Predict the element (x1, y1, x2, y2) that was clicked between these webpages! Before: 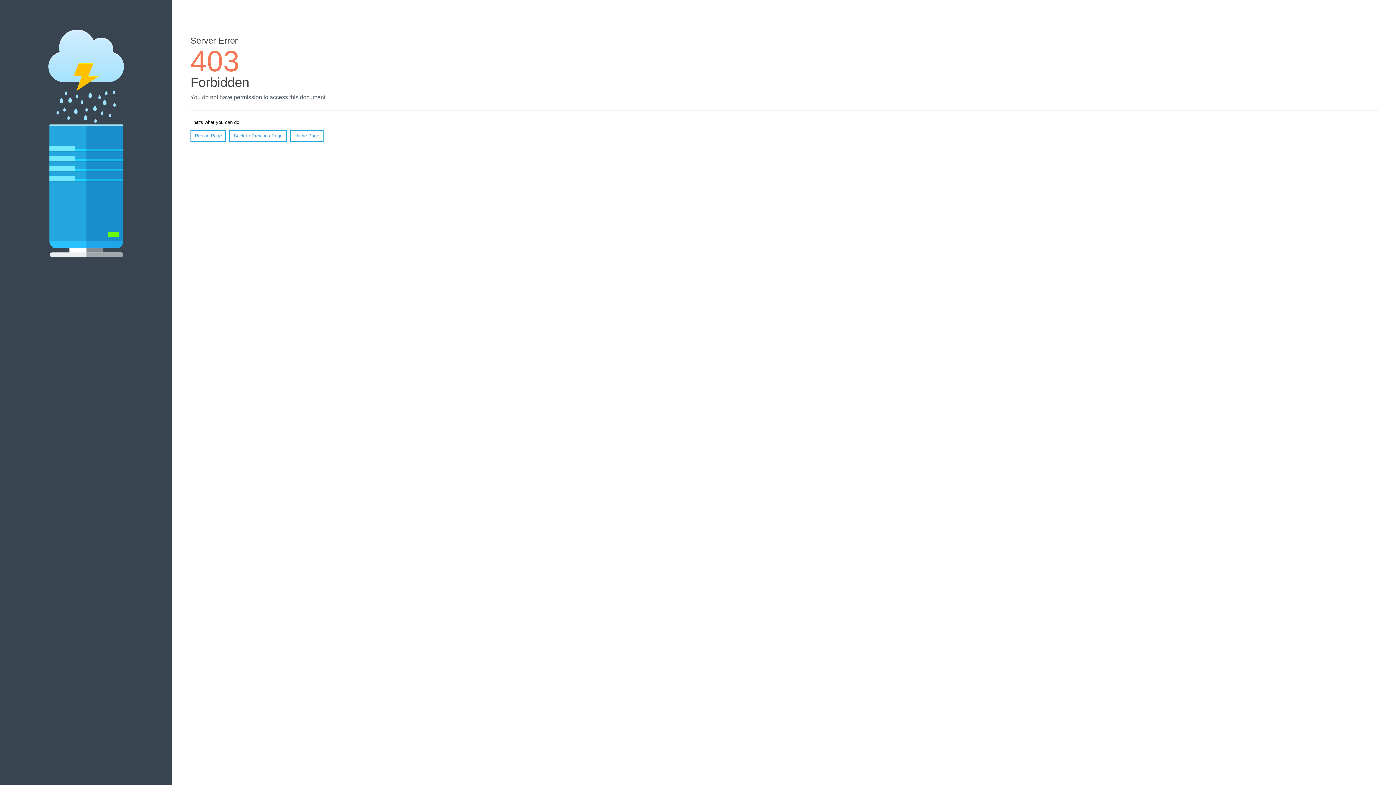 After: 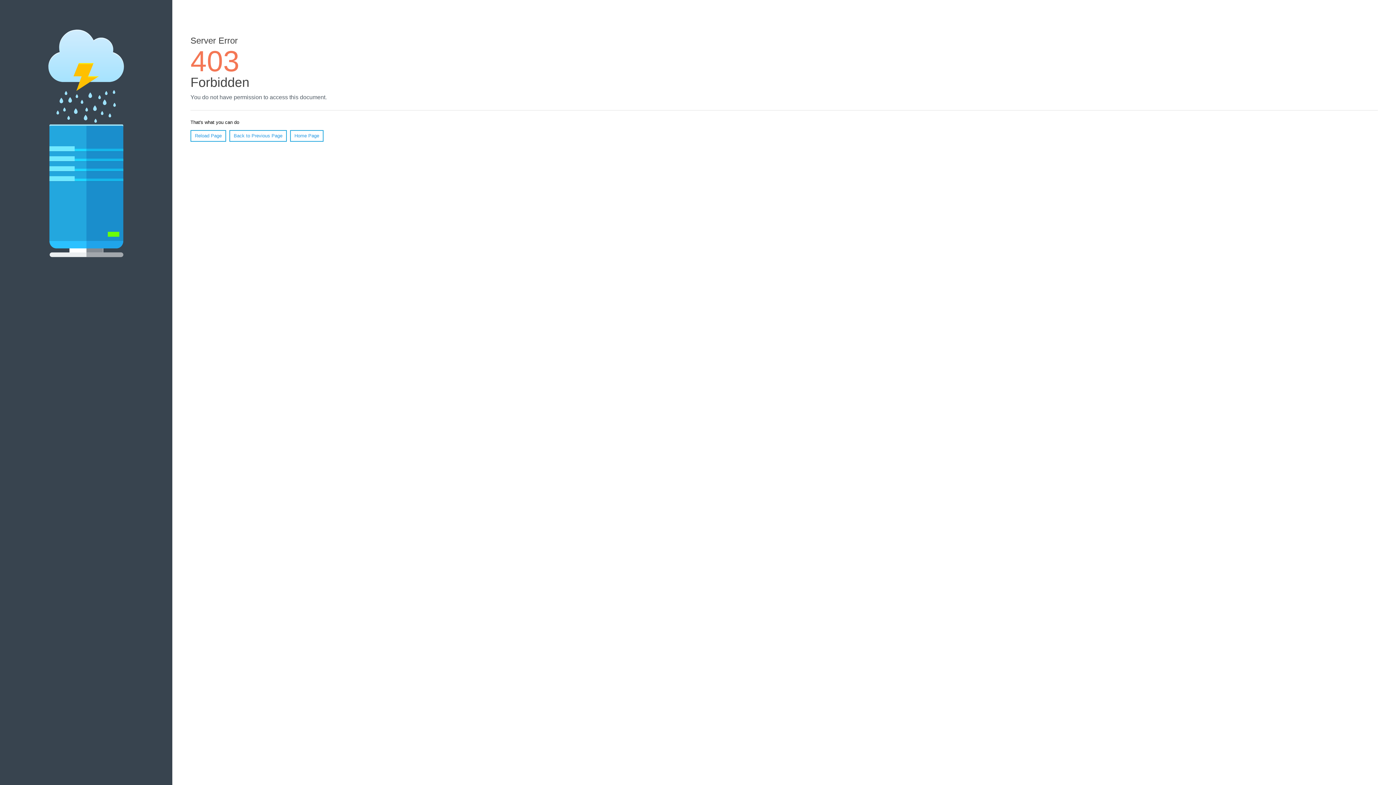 Action: label: Home Page bbox: (290, 130, 323, 141)